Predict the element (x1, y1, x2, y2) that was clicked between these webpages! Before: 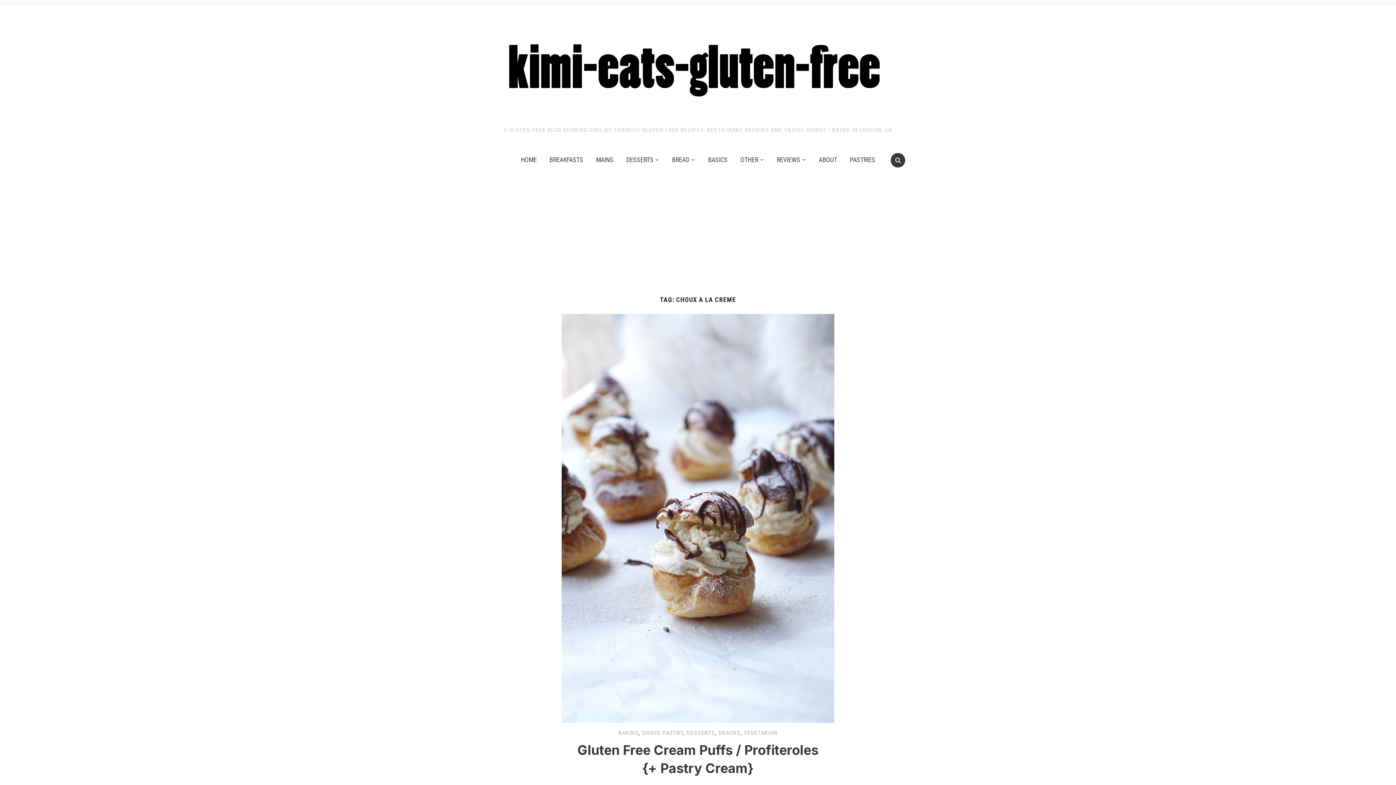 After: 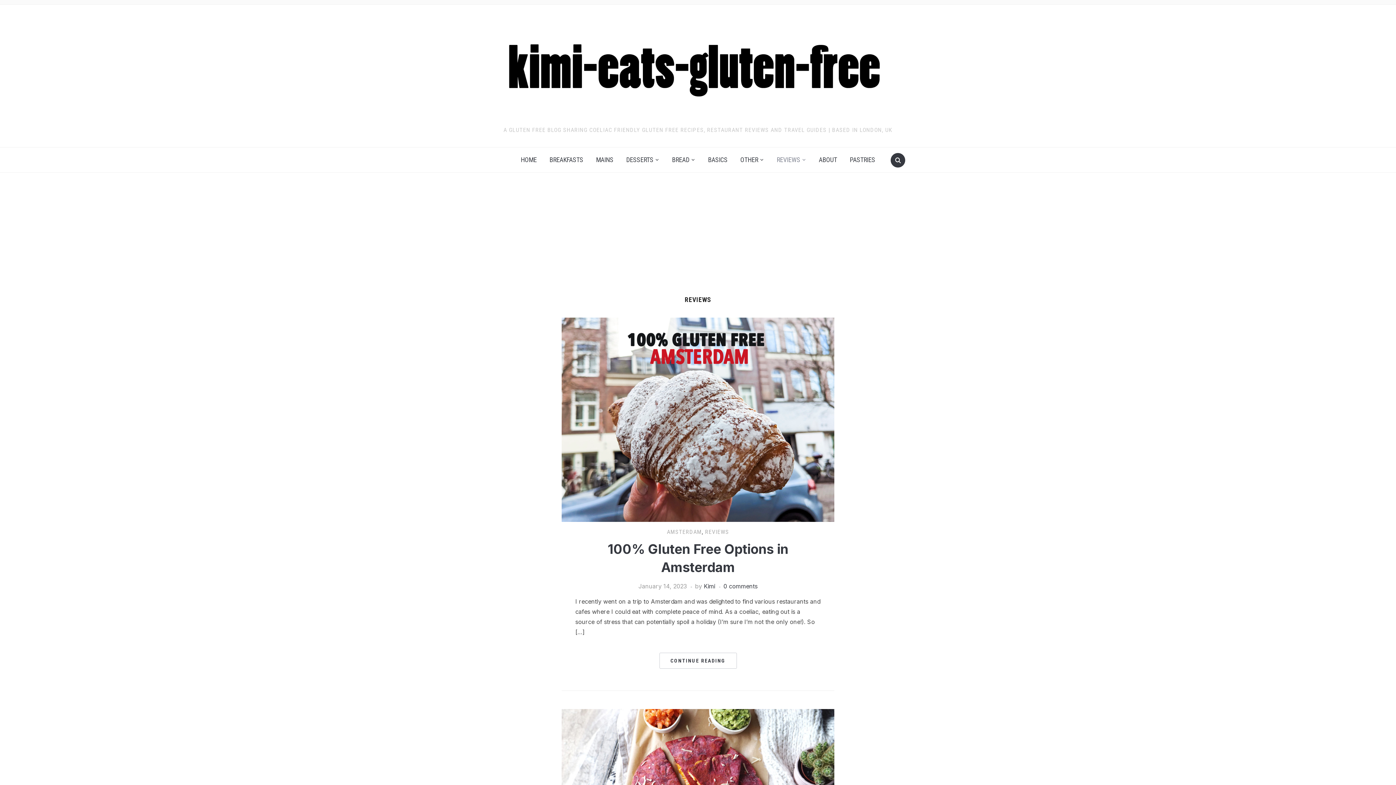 Action: label: REVIEWS bbox: (771, 151, 811, 168)